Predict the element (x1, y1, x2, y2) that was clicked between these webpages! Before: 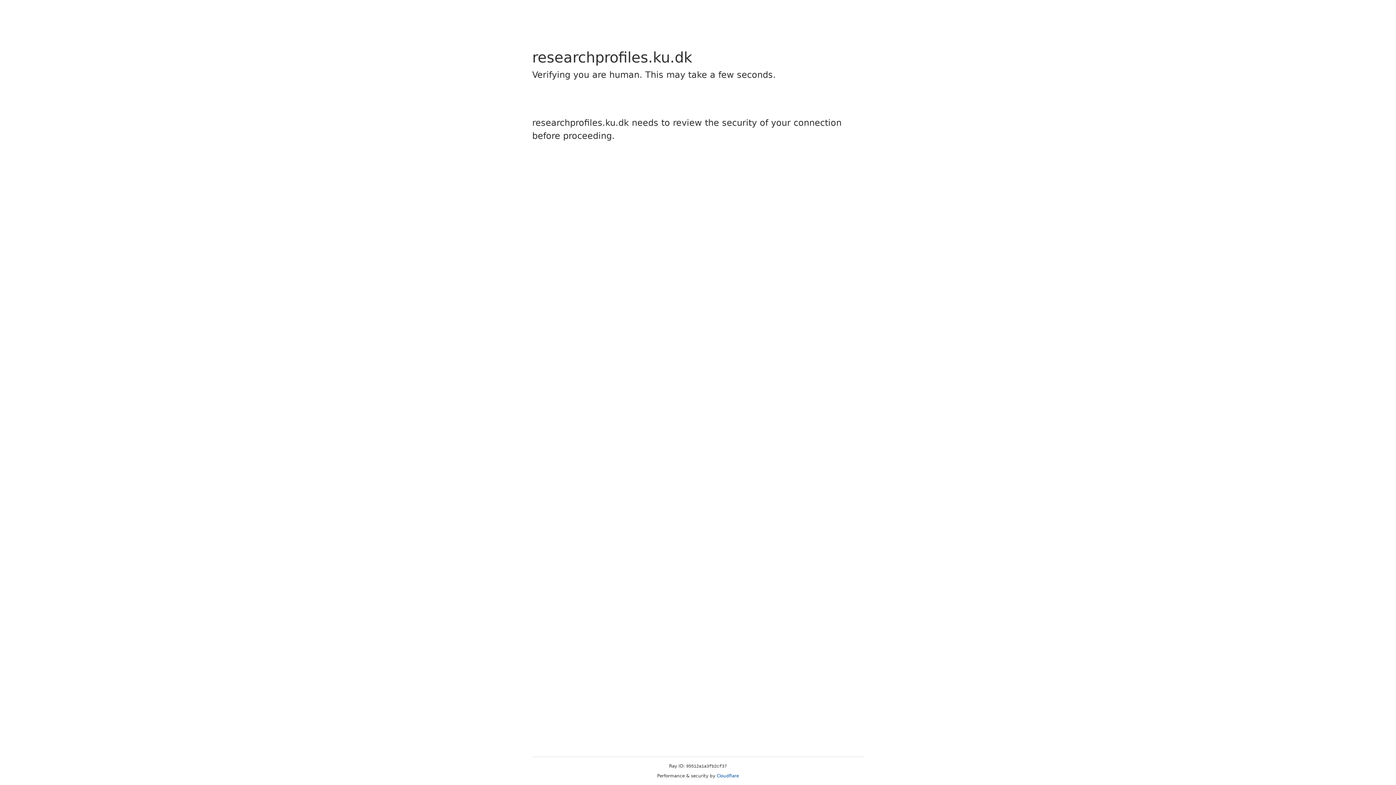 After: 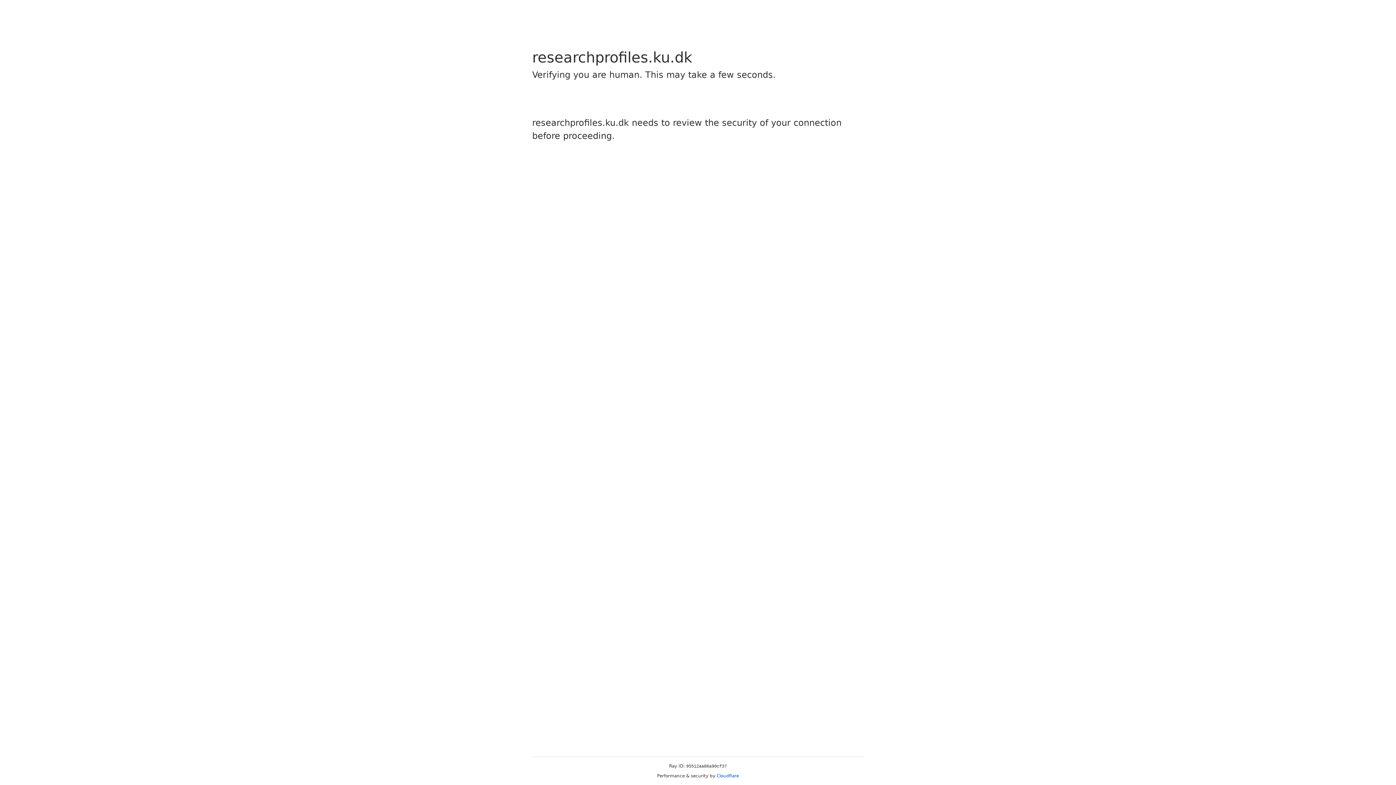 Action: bbox: (716, 773, 739, 778) label: Cloudflare